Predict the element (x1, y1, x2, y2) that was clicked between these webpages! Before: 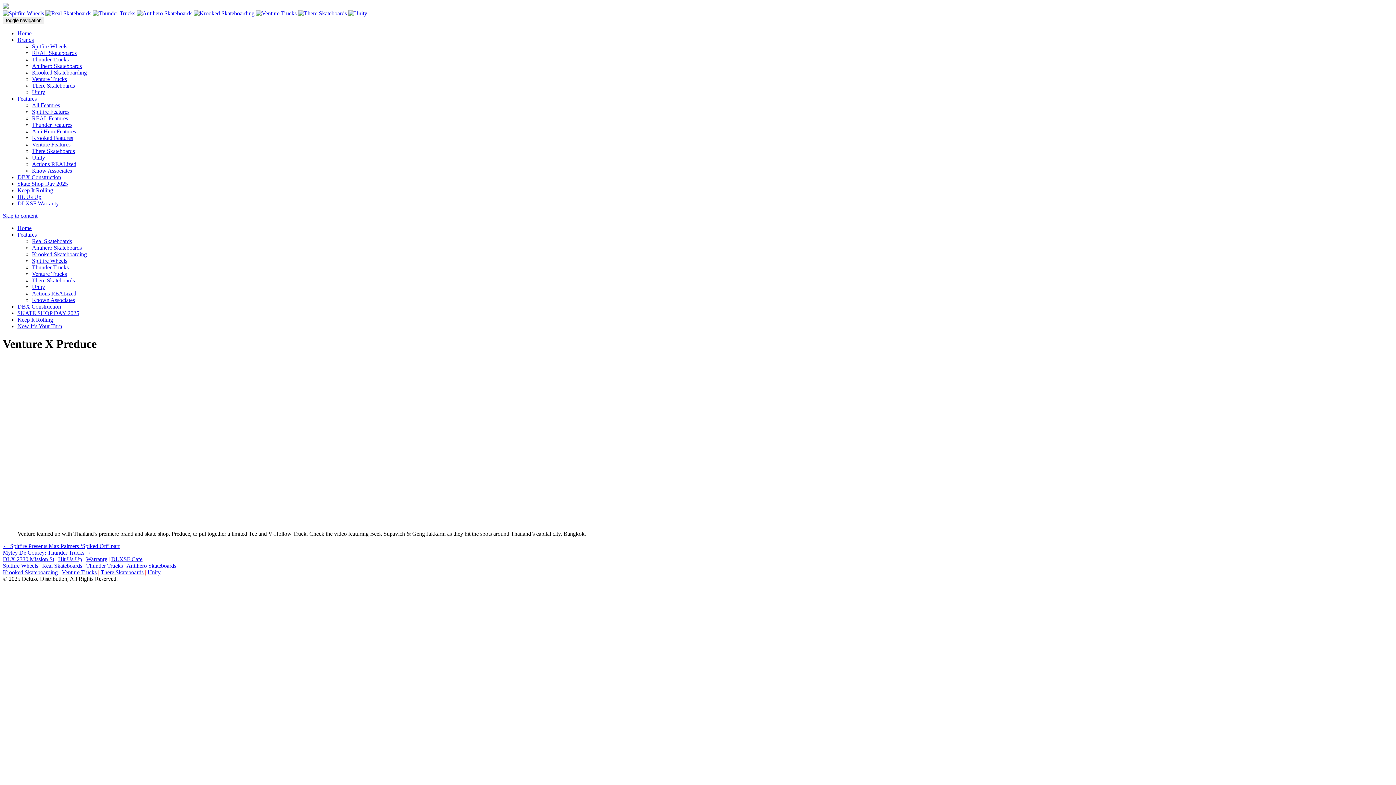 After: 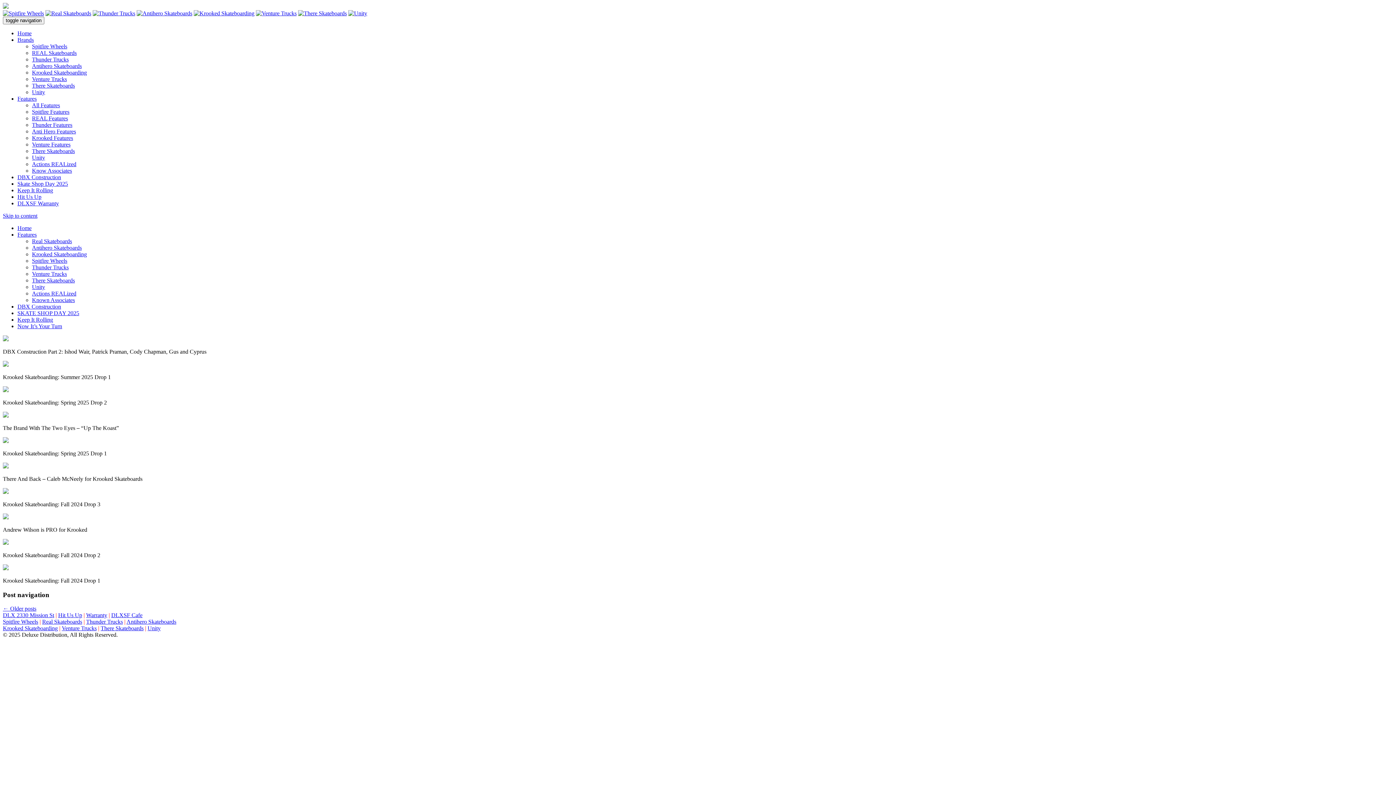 Action: label: Krooked Features bbox: (32, 134, 73, 141)